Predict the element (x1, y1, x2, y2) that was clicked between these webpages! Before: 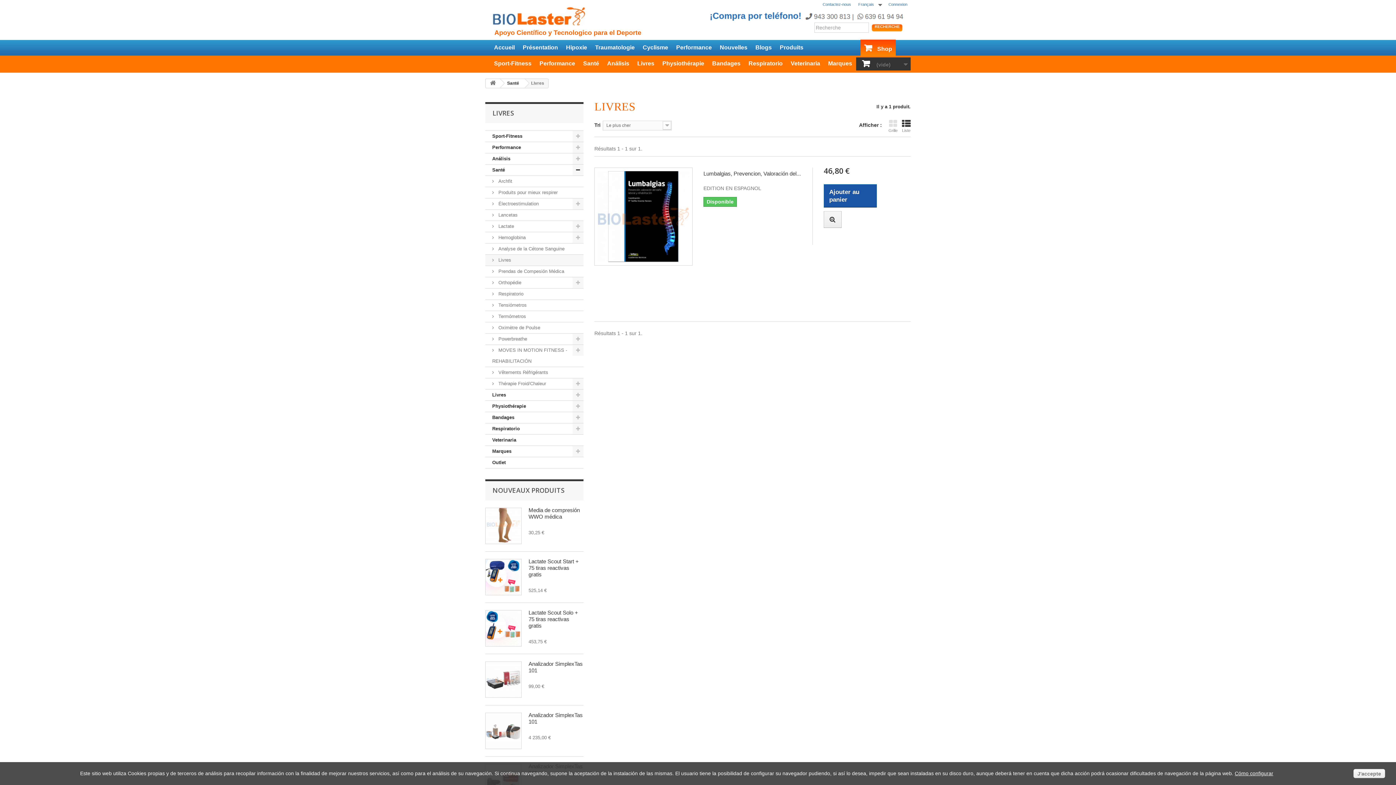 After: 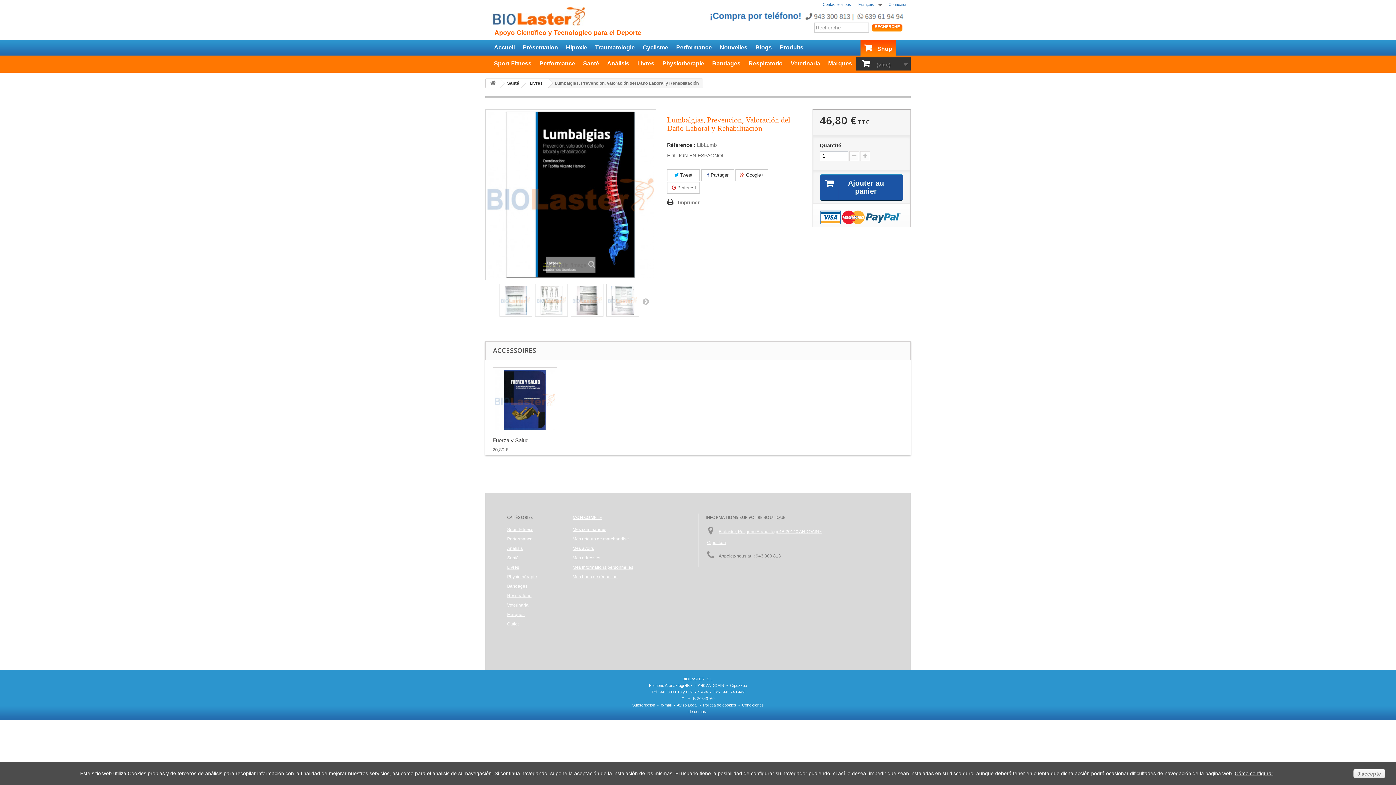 Action: bbox: (823, 211, 841, 228)